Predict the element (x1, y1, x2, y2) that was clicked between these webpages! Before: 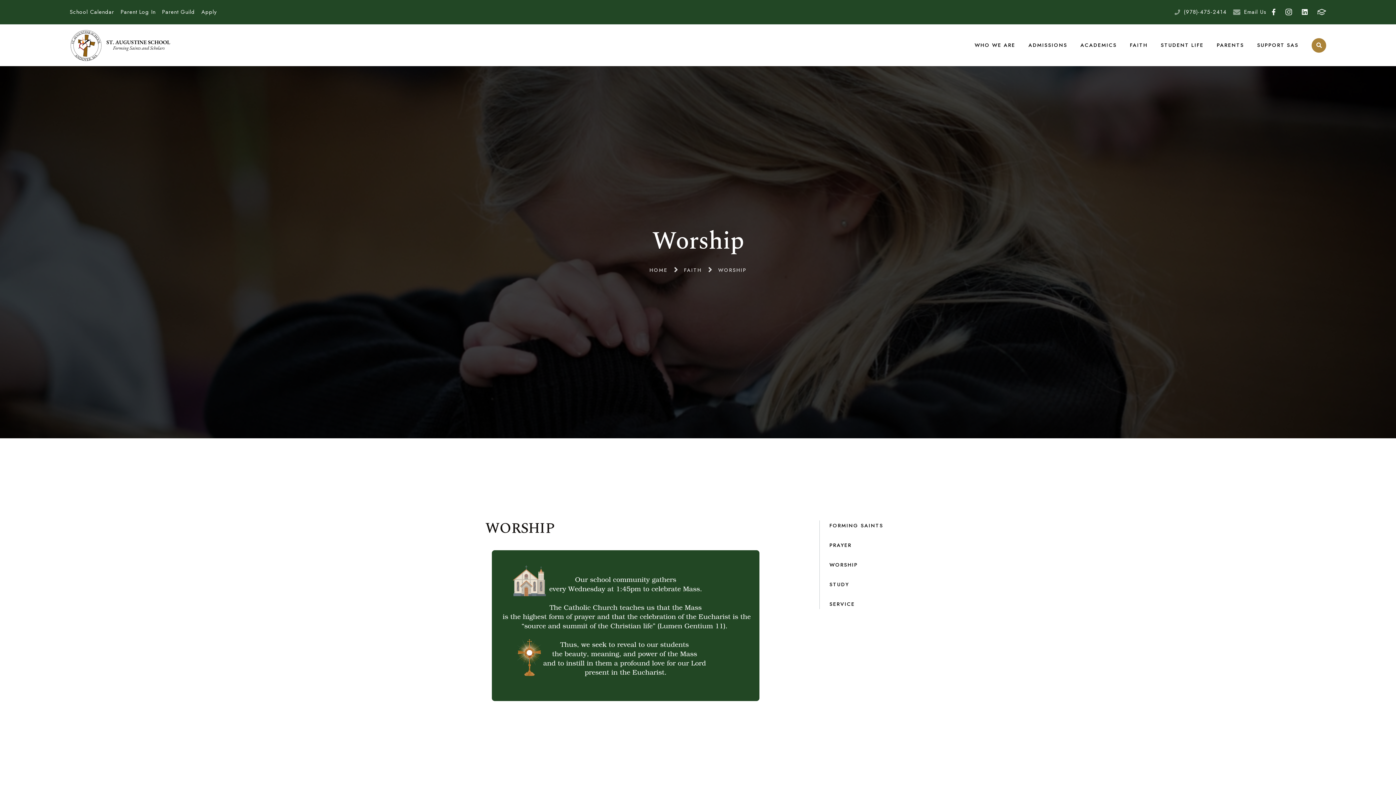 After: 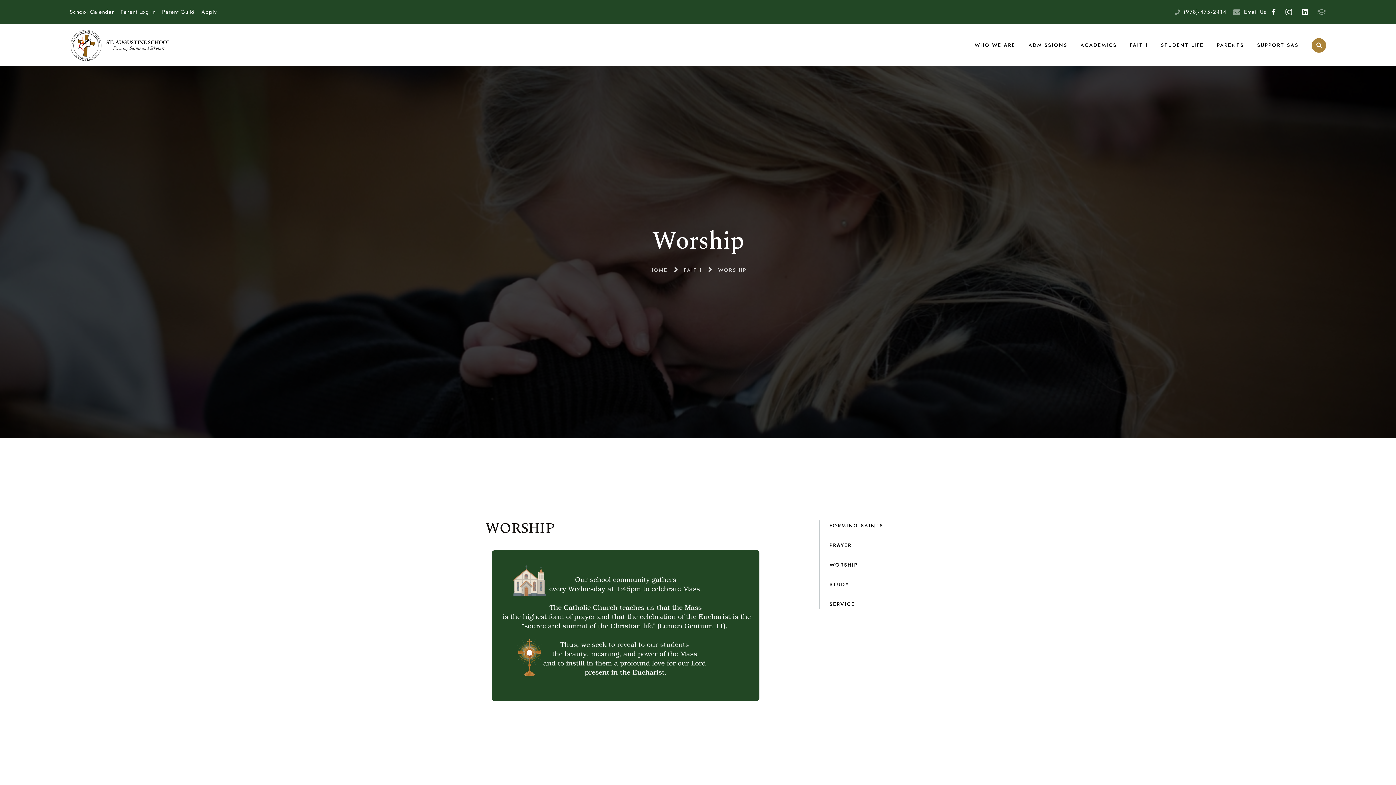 Action: label: FACTS bbox: (1316, 6, 1328, 17)